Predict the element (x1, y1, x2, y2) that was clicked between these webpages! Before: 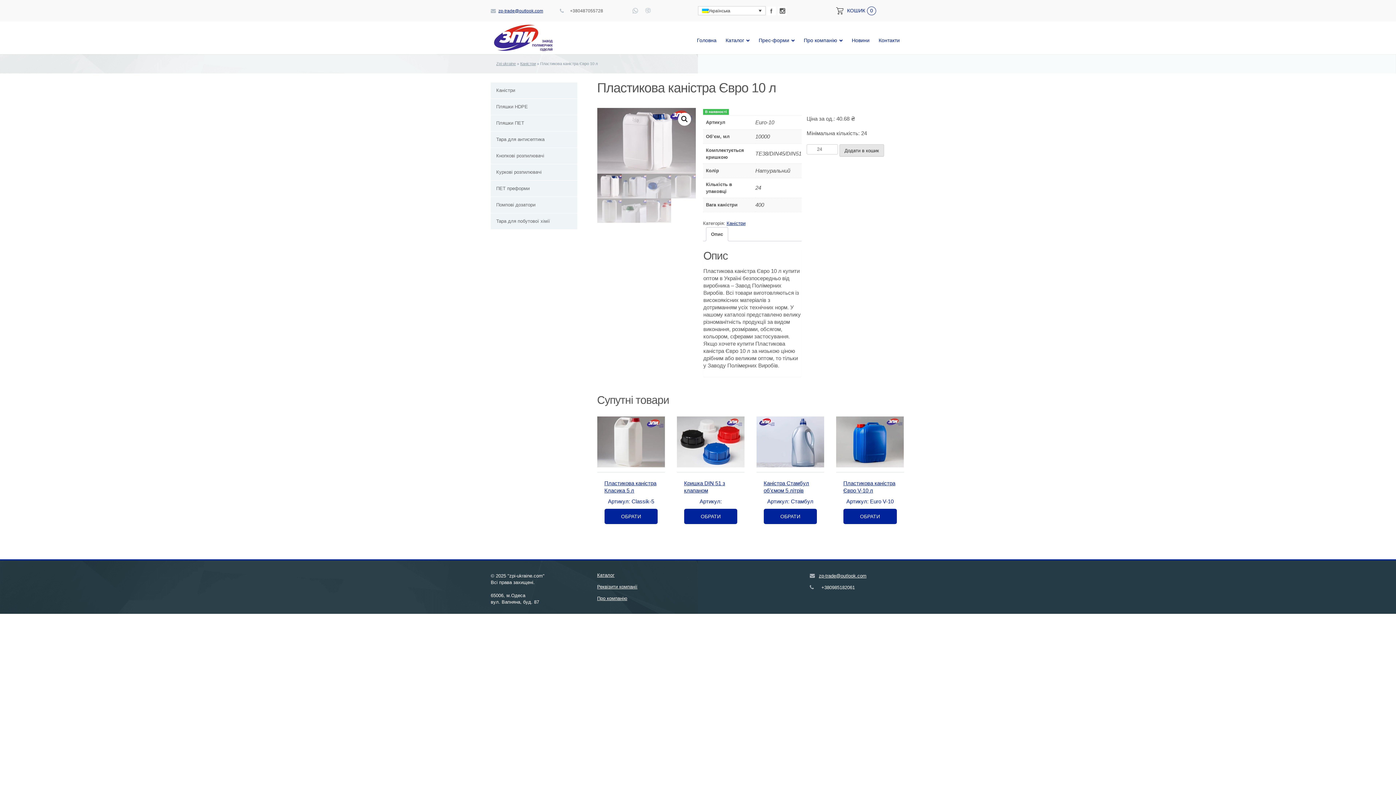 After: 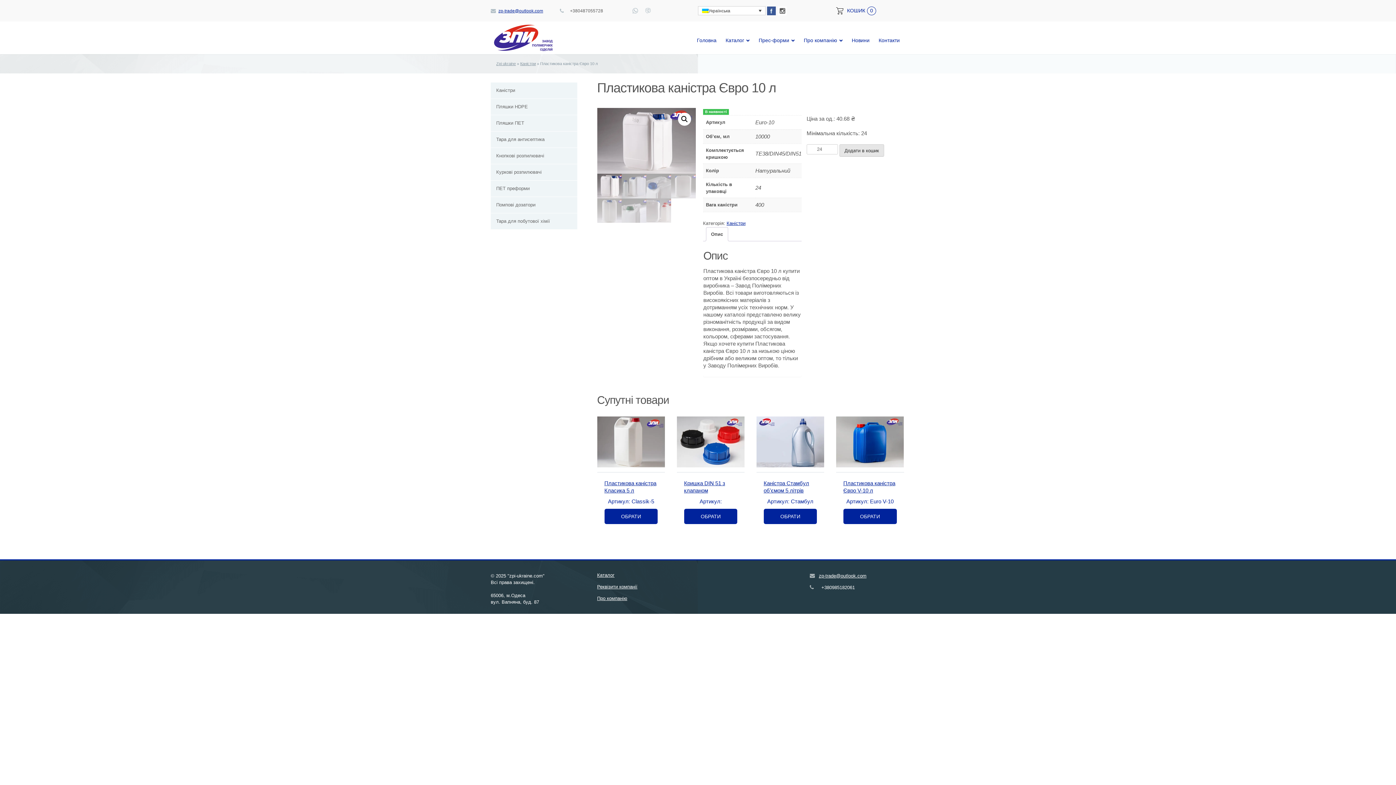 Action: label: Facebook bbox: (767, 6, 776, 15)